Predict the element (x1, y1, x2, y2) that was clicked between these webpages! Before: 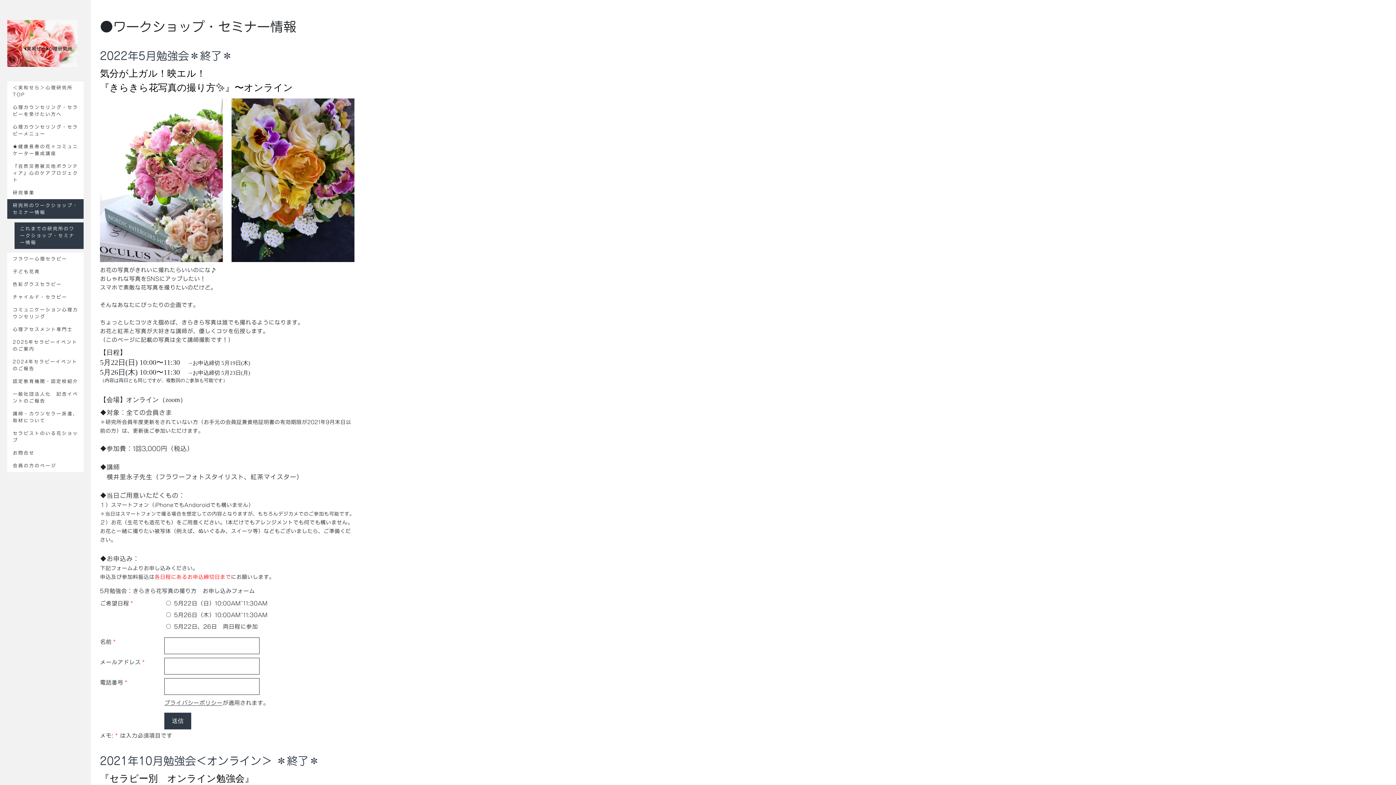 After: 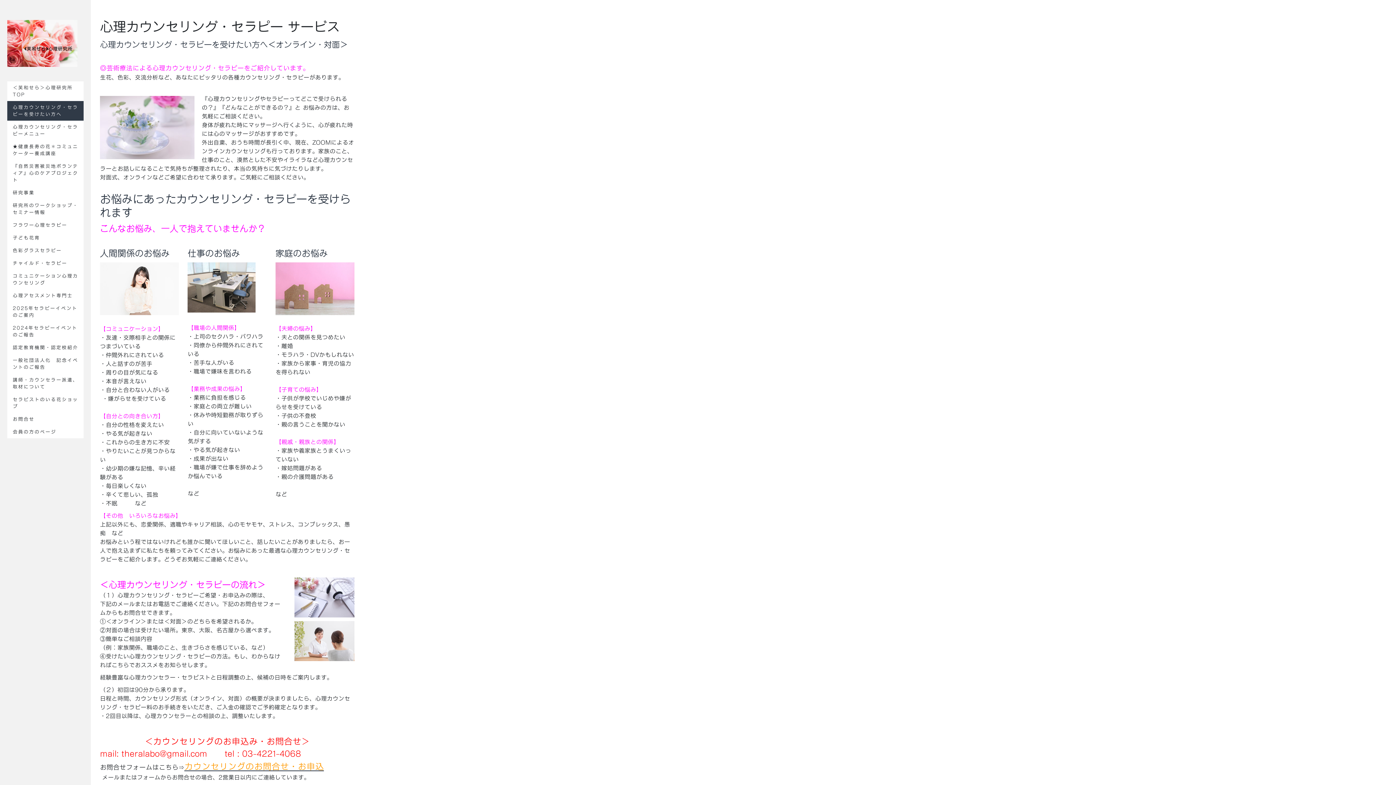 Action: label: 心理カウンセリング・セラピーを受けたい方へ bbox: (7, 101, 83, 120)